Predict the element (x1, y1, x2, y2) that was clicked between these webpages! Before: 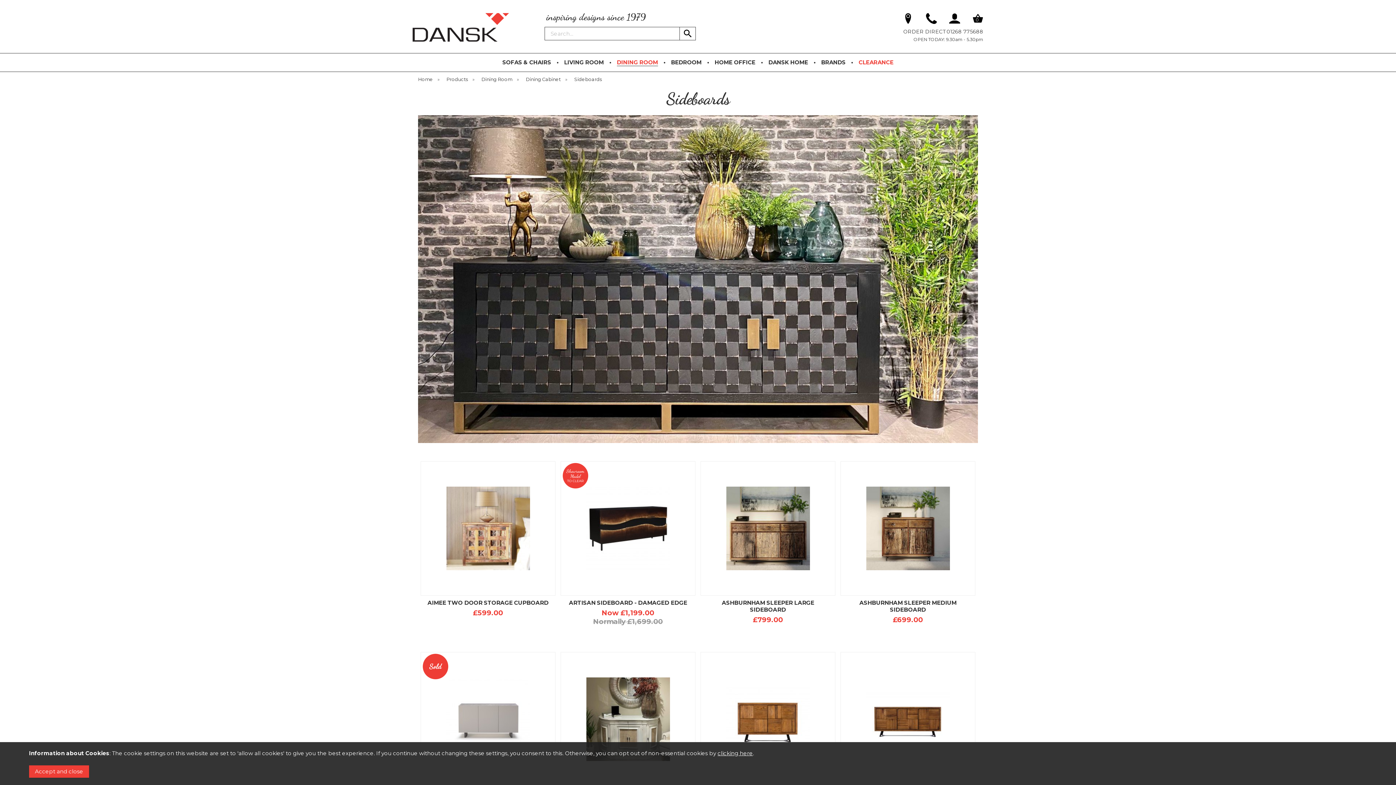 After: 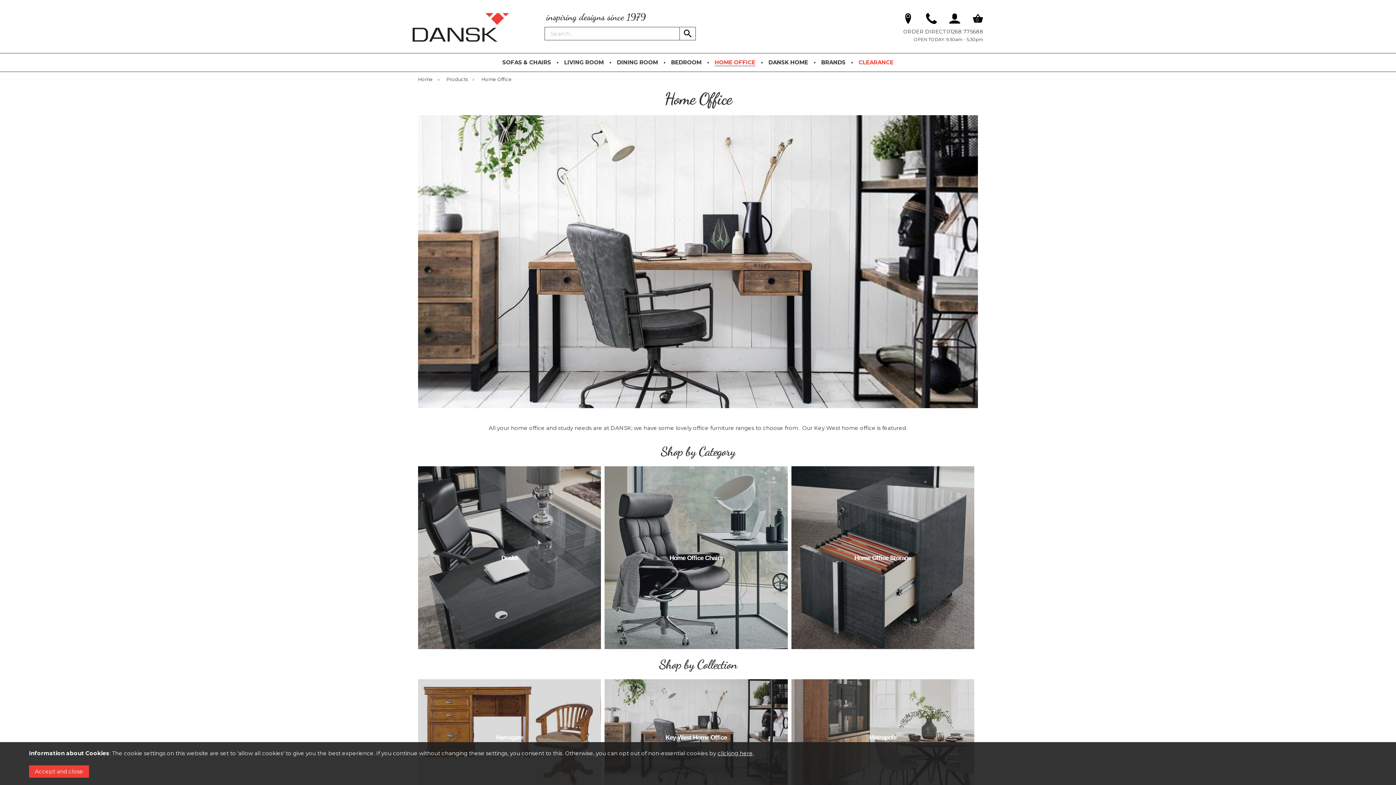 Action: label: HOME OFFICE bbox: (711, 53, 759, 71)